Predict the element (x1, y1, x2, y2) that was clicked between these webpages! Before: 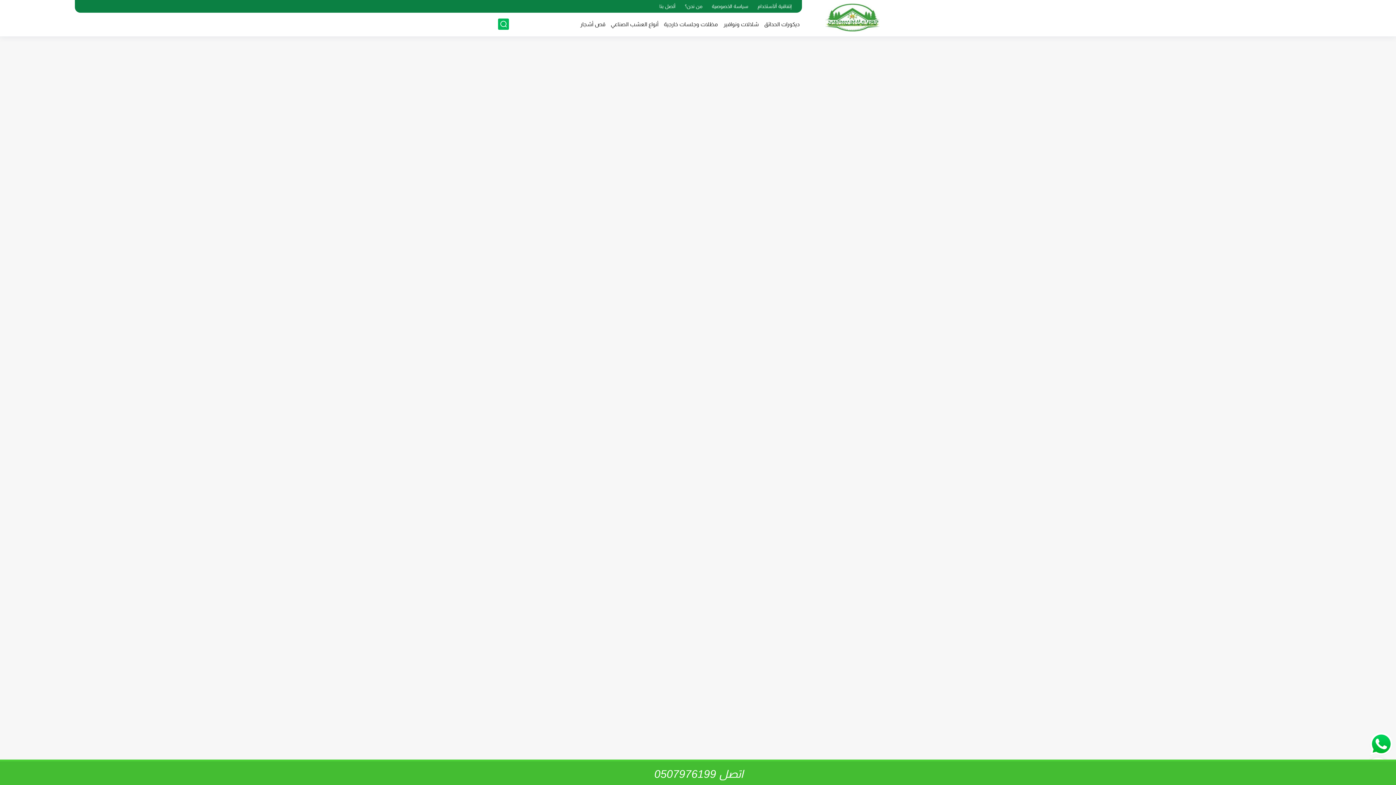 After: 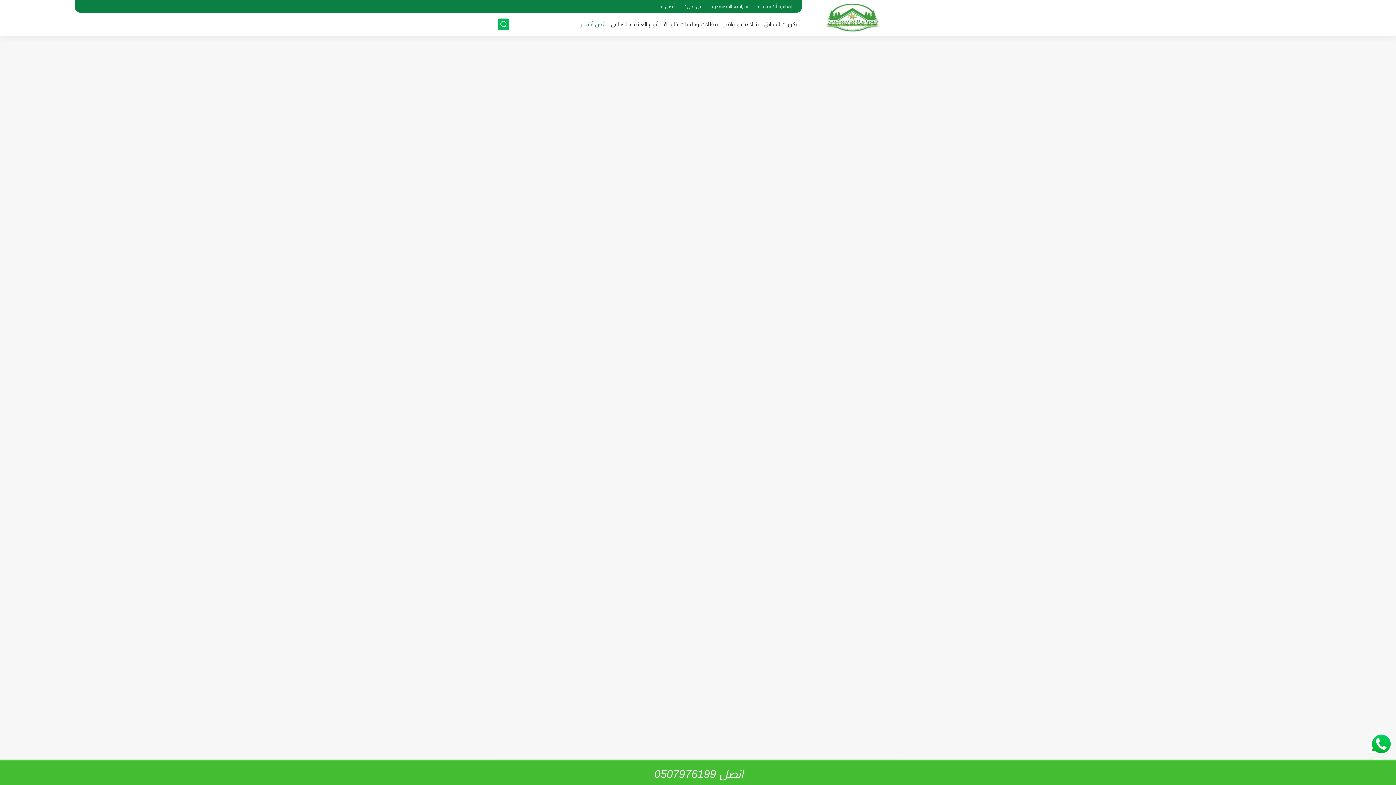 Action: label: قص أشجار bbox: (580, 20, 605, 27)